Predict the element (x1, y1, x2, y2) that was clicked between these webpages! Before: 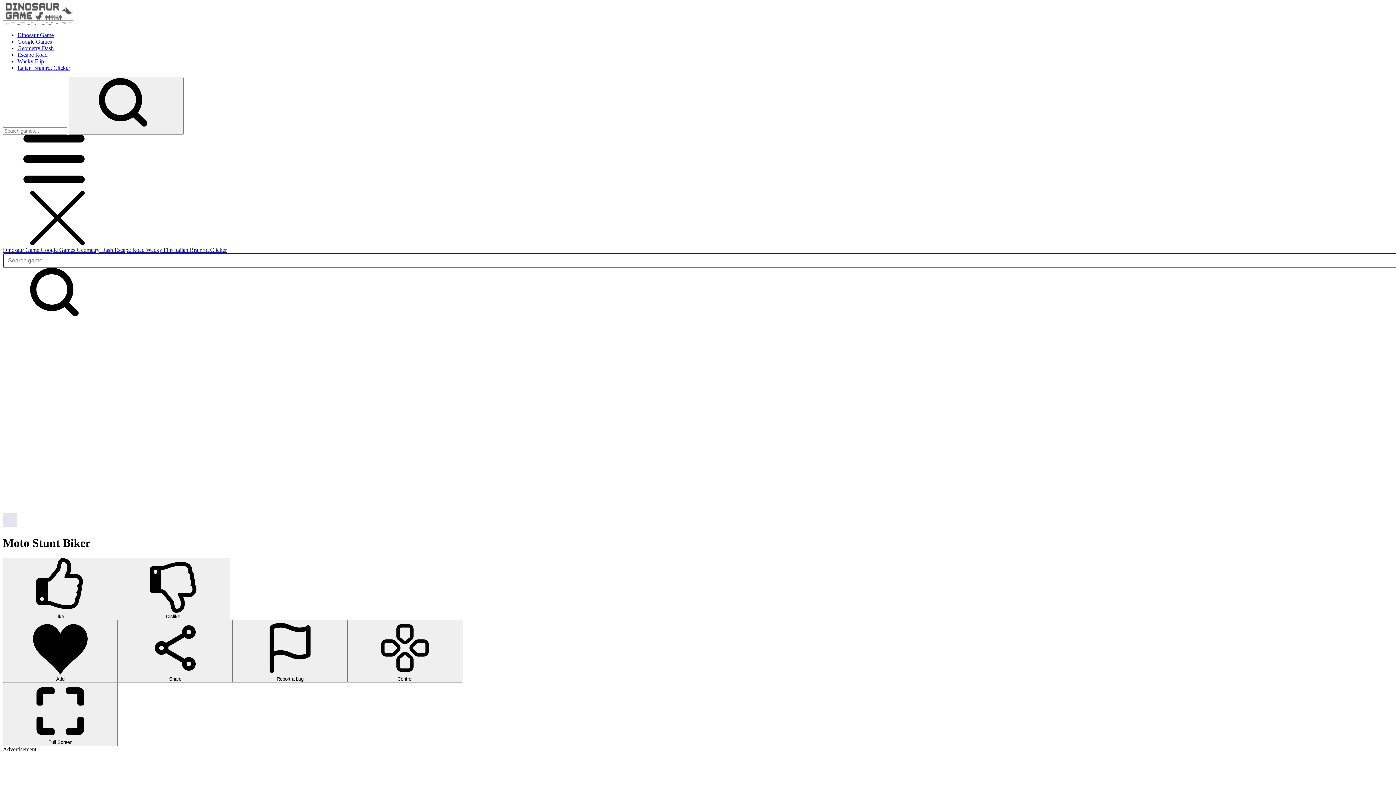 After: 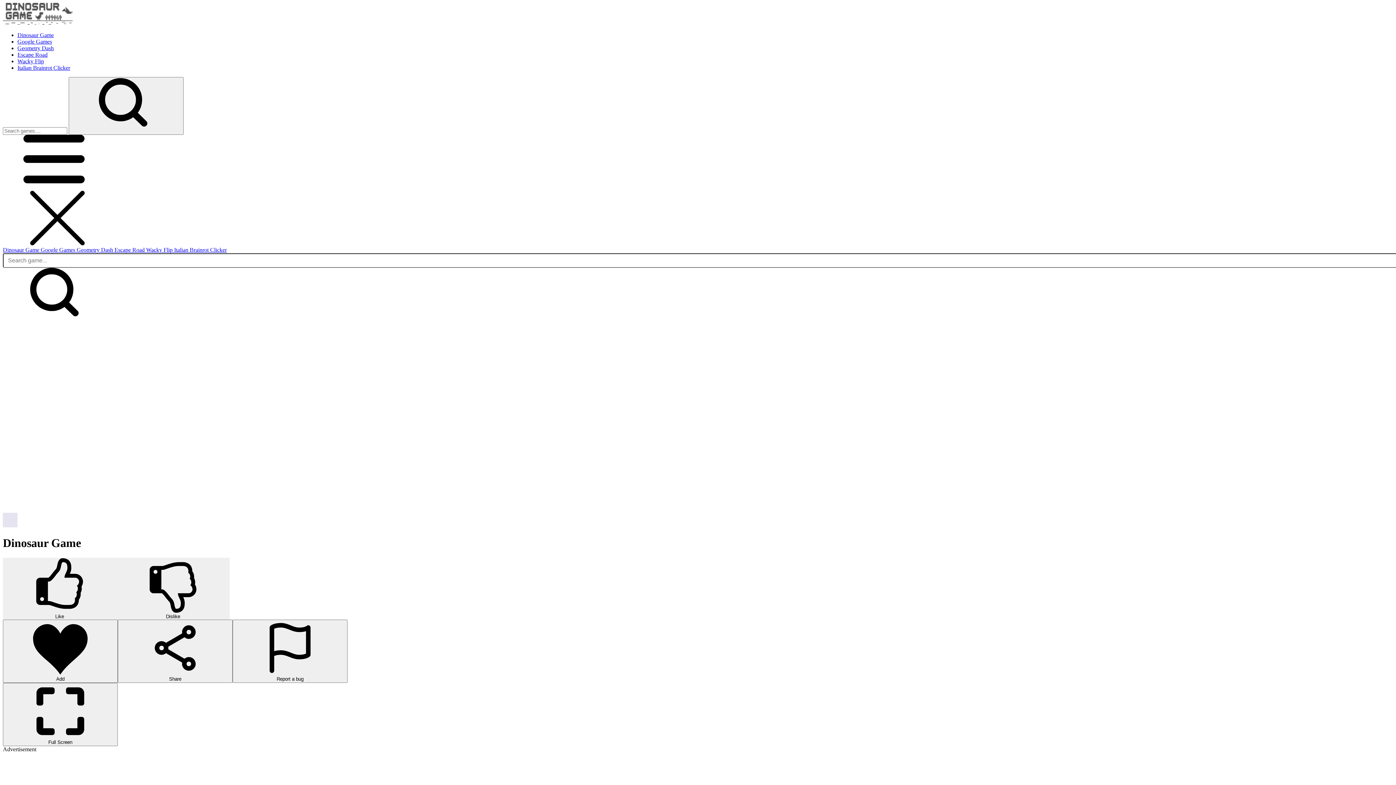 Action: bbox: (2, 19, 72, 25)